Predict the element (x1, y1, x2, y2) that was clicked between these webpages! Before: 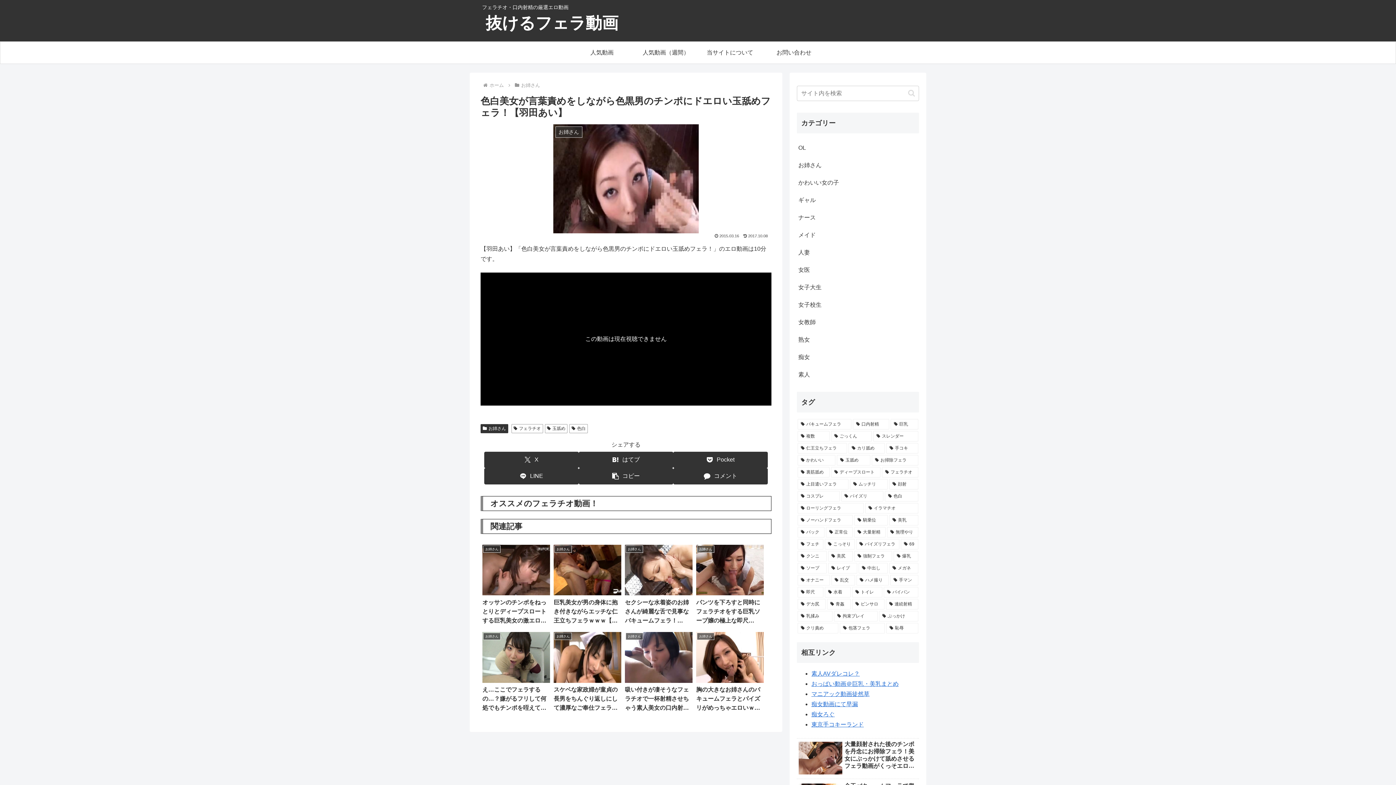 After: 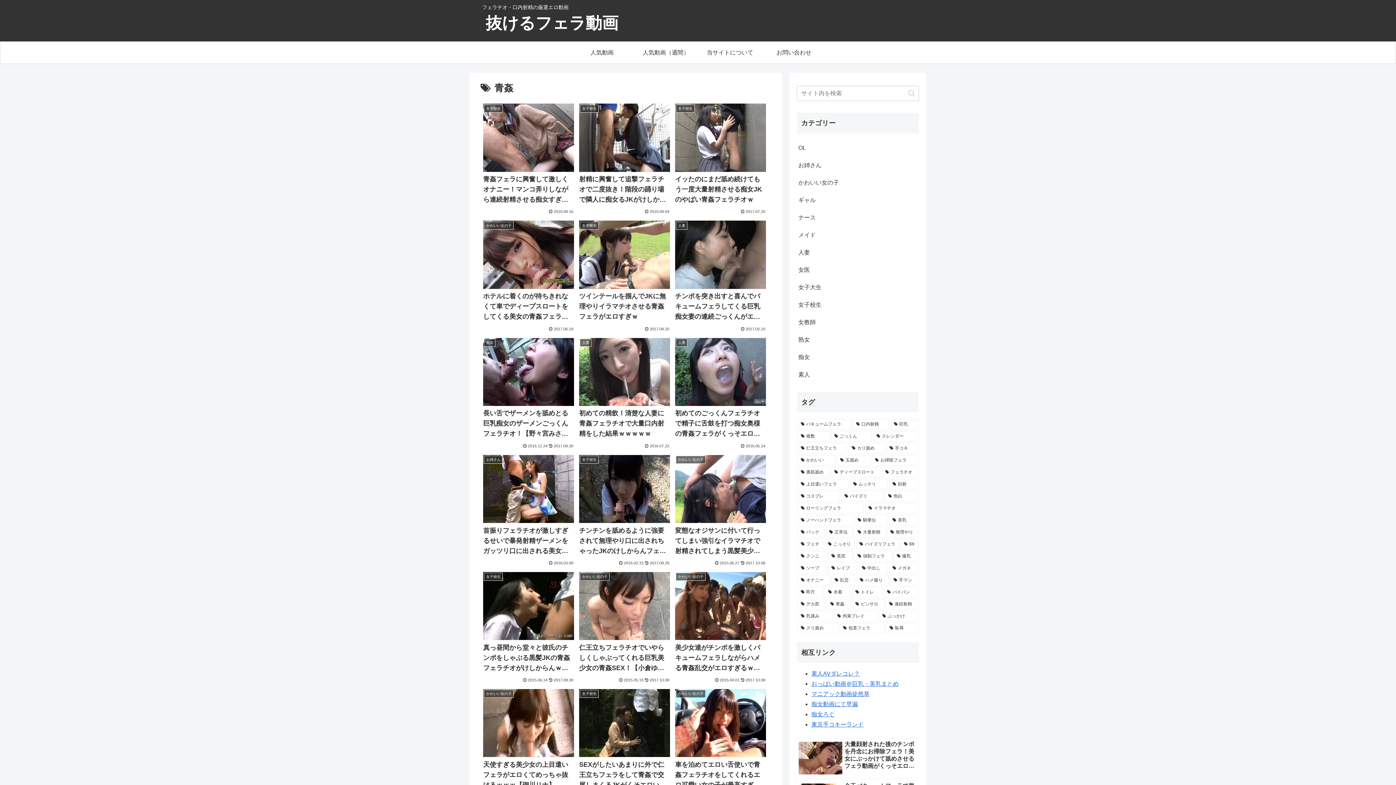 Action: label: 青姦 (20個の項目) bbox: (827, 599, 850, 609)